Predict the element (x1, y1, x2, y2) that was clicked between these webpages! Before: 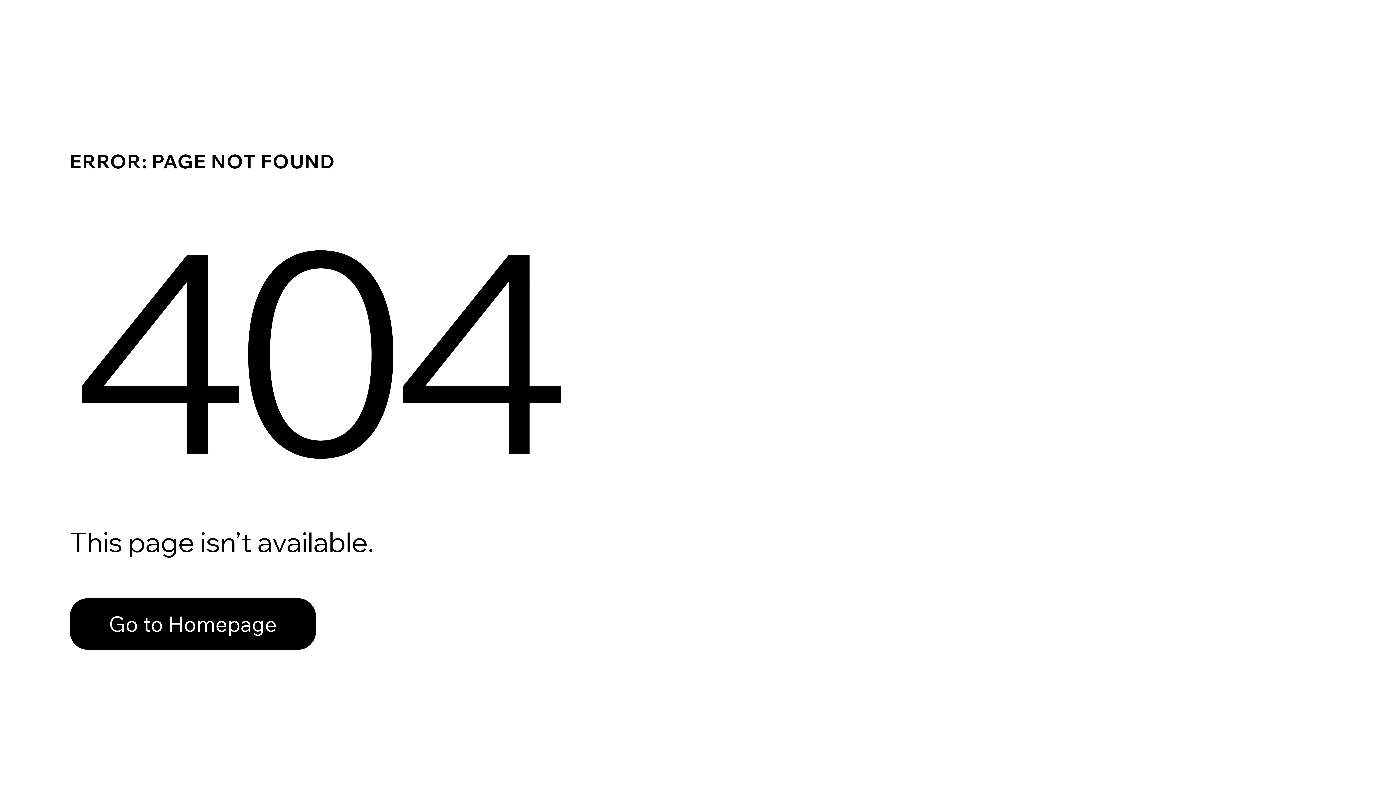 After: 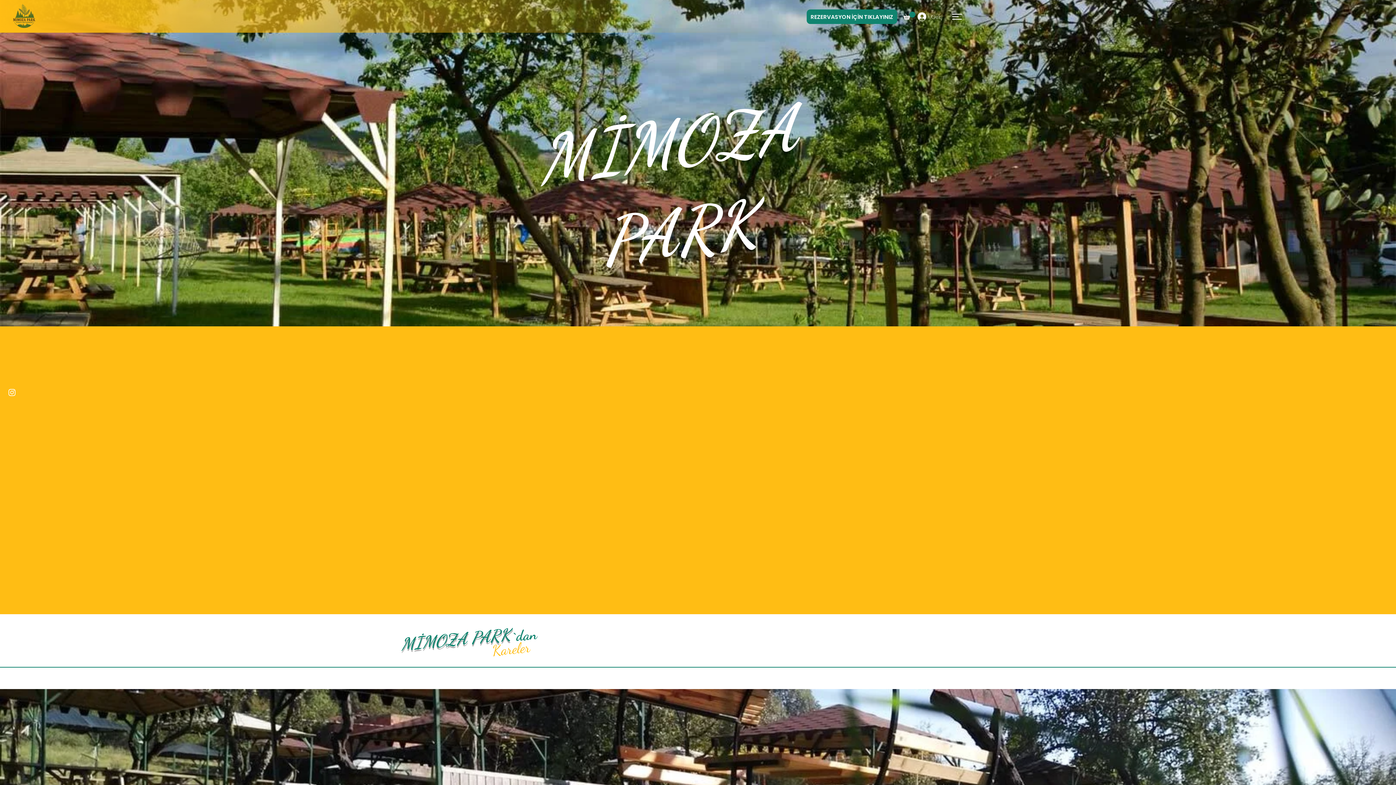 Action: label: Go to Homepage bbox: (69, 582, 768, 659)